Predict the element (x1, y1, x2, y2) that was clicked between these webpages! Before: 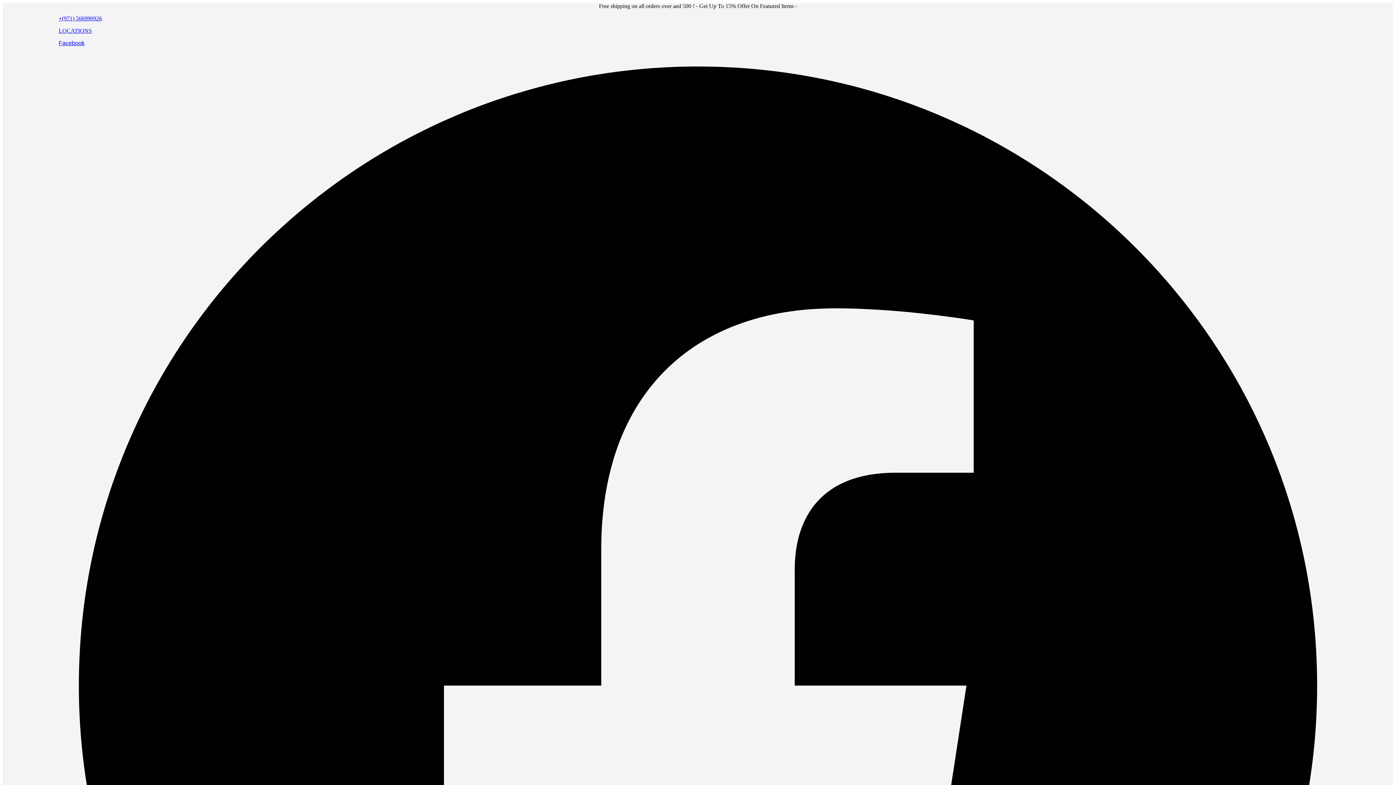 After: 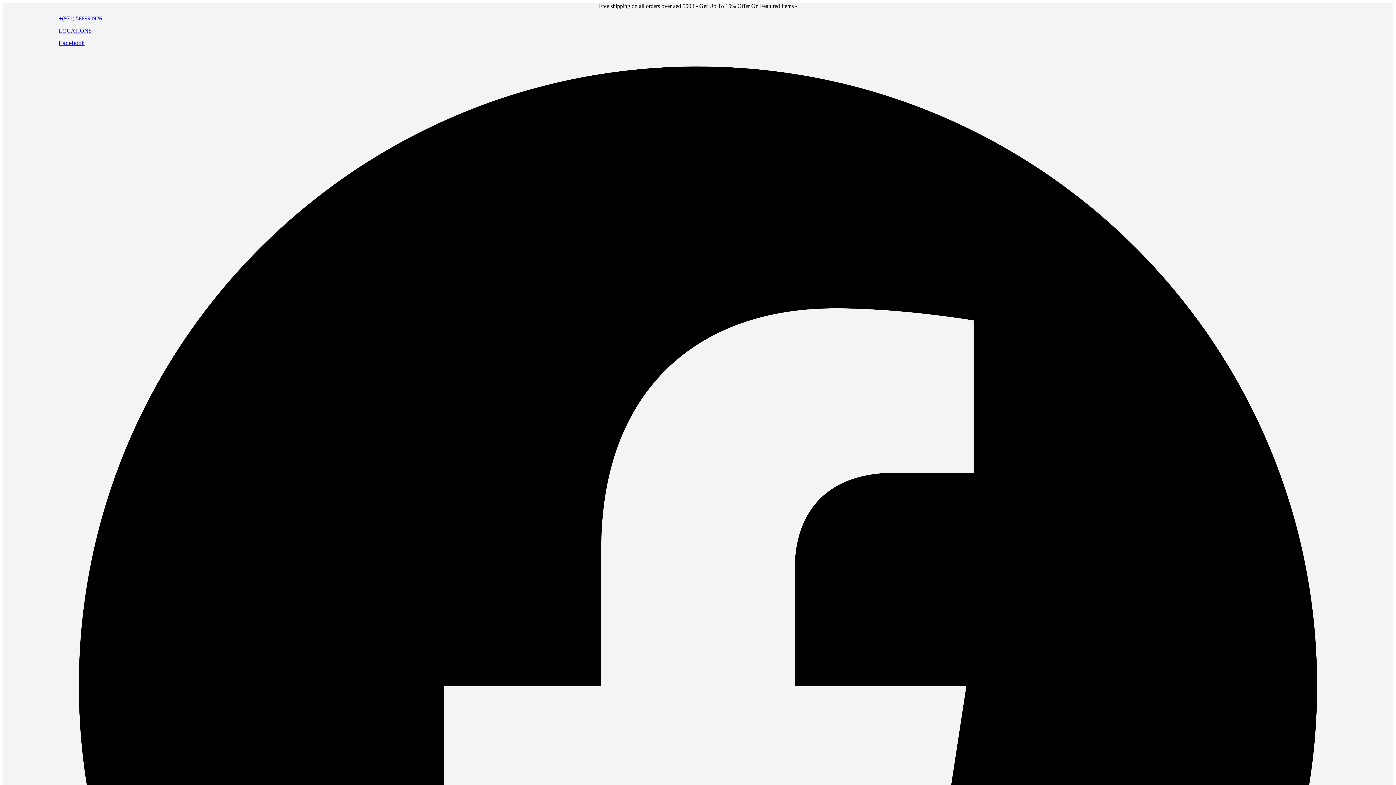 Action: bbox: (58, 15, 1337, 21) label: +(971) 566990926